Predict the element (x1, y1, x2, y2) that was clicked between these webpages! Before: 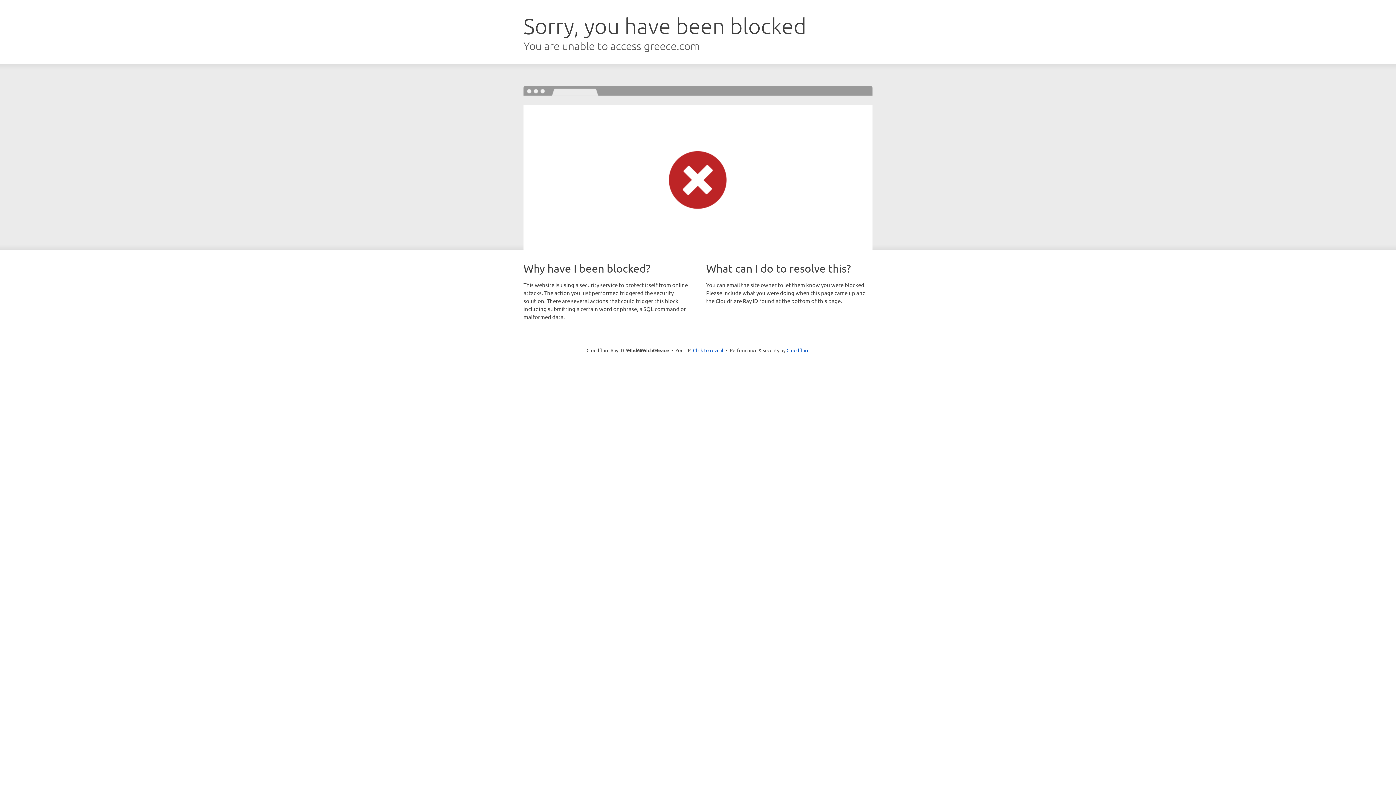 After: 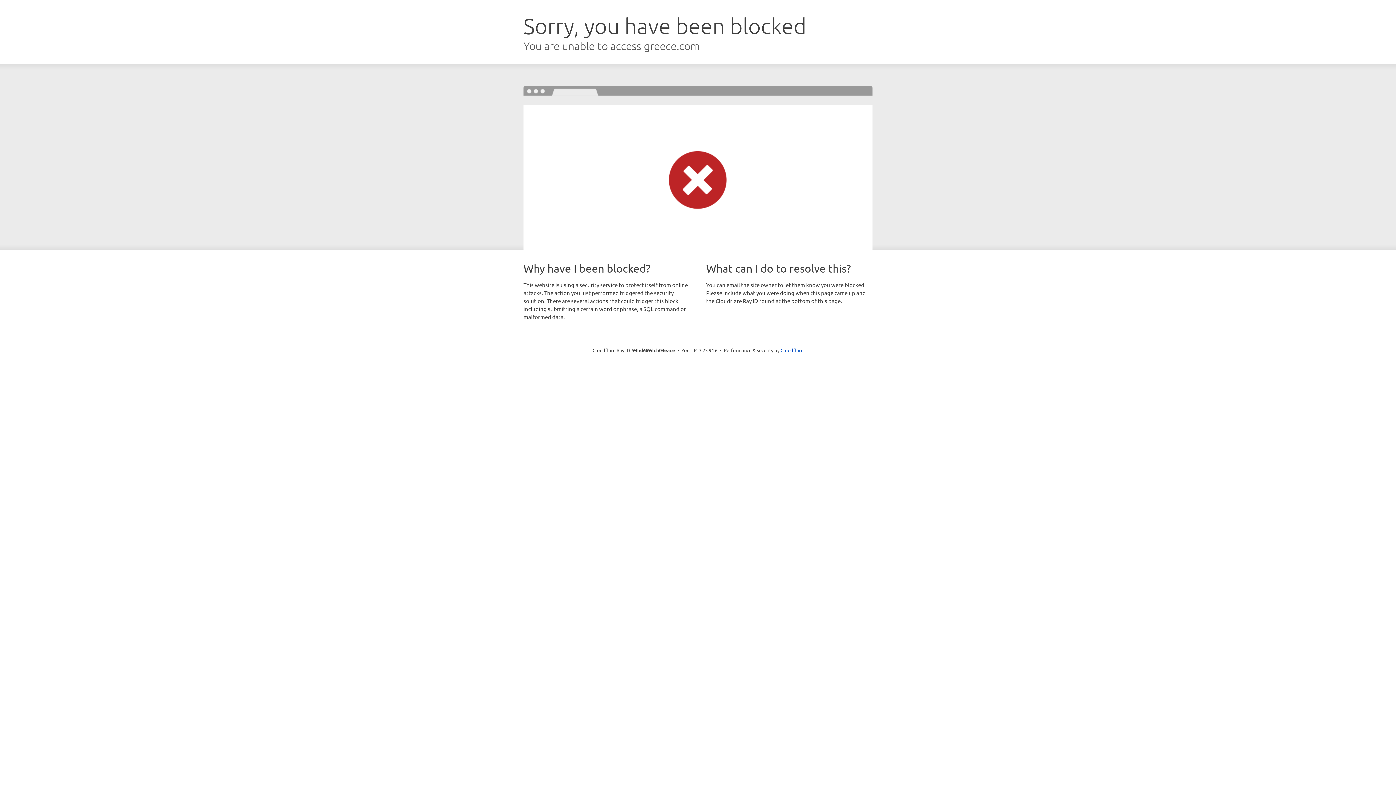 Action: label: Click to reveal bbox: (693, 346, 723, 353)